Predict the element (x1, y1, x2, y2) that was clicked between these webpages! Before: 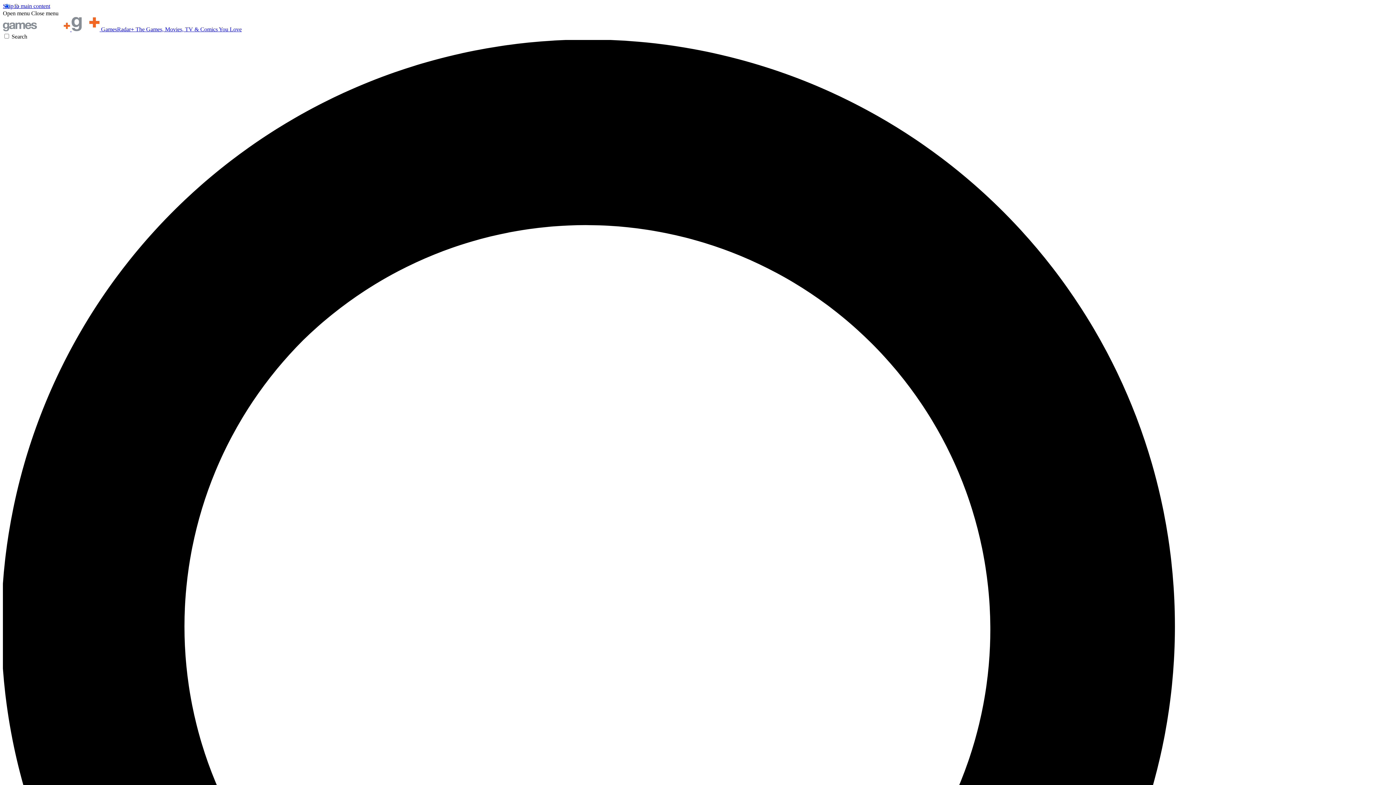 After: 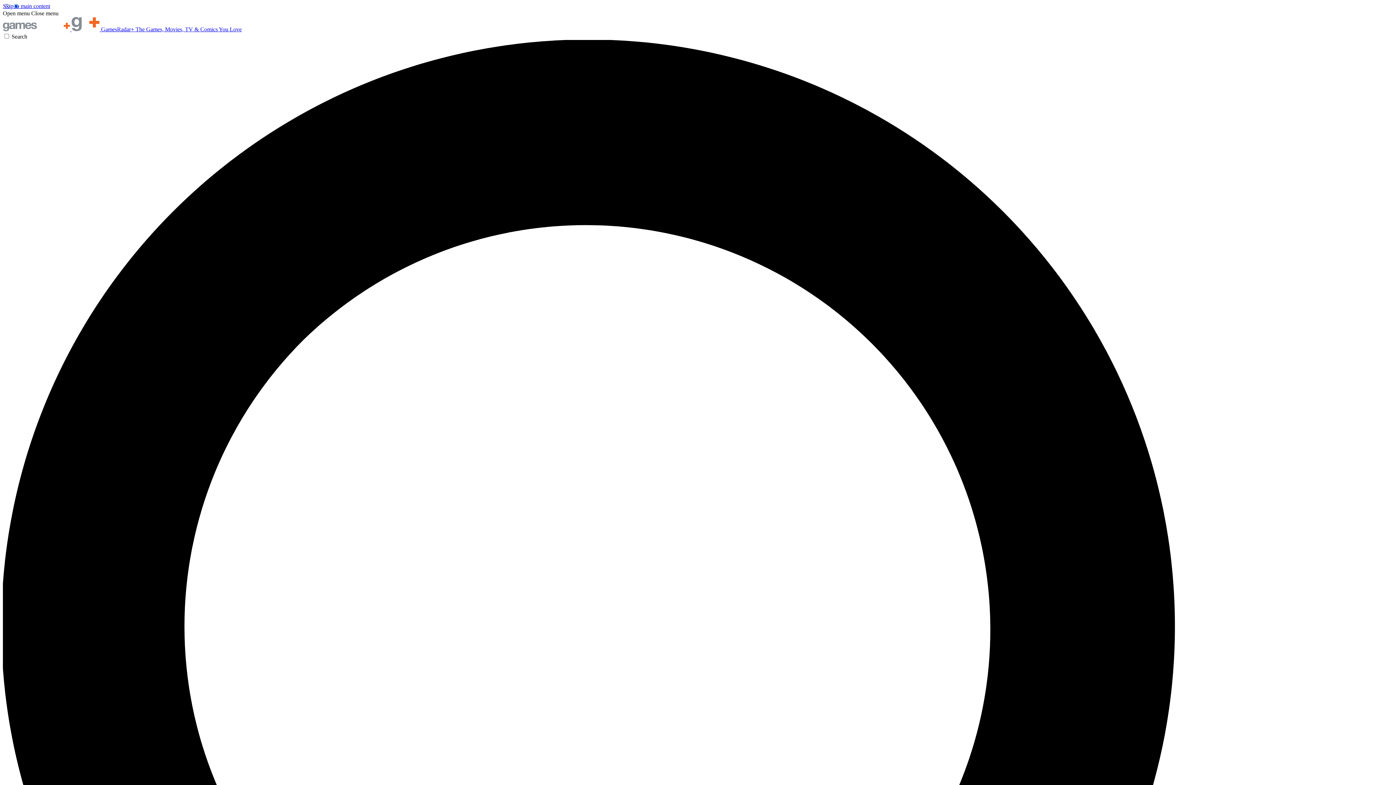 Action: label: Open menu bbox: (2, 10, 29, 16)